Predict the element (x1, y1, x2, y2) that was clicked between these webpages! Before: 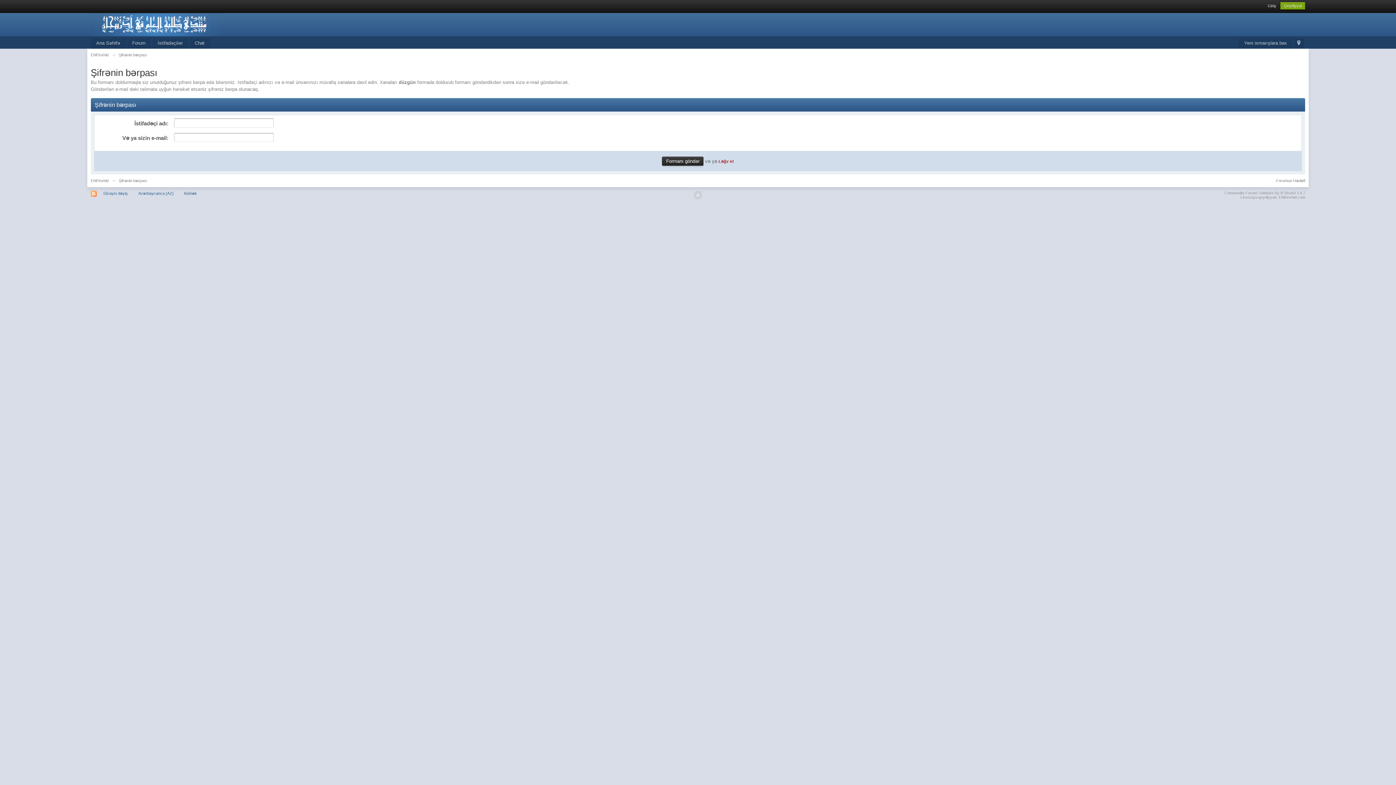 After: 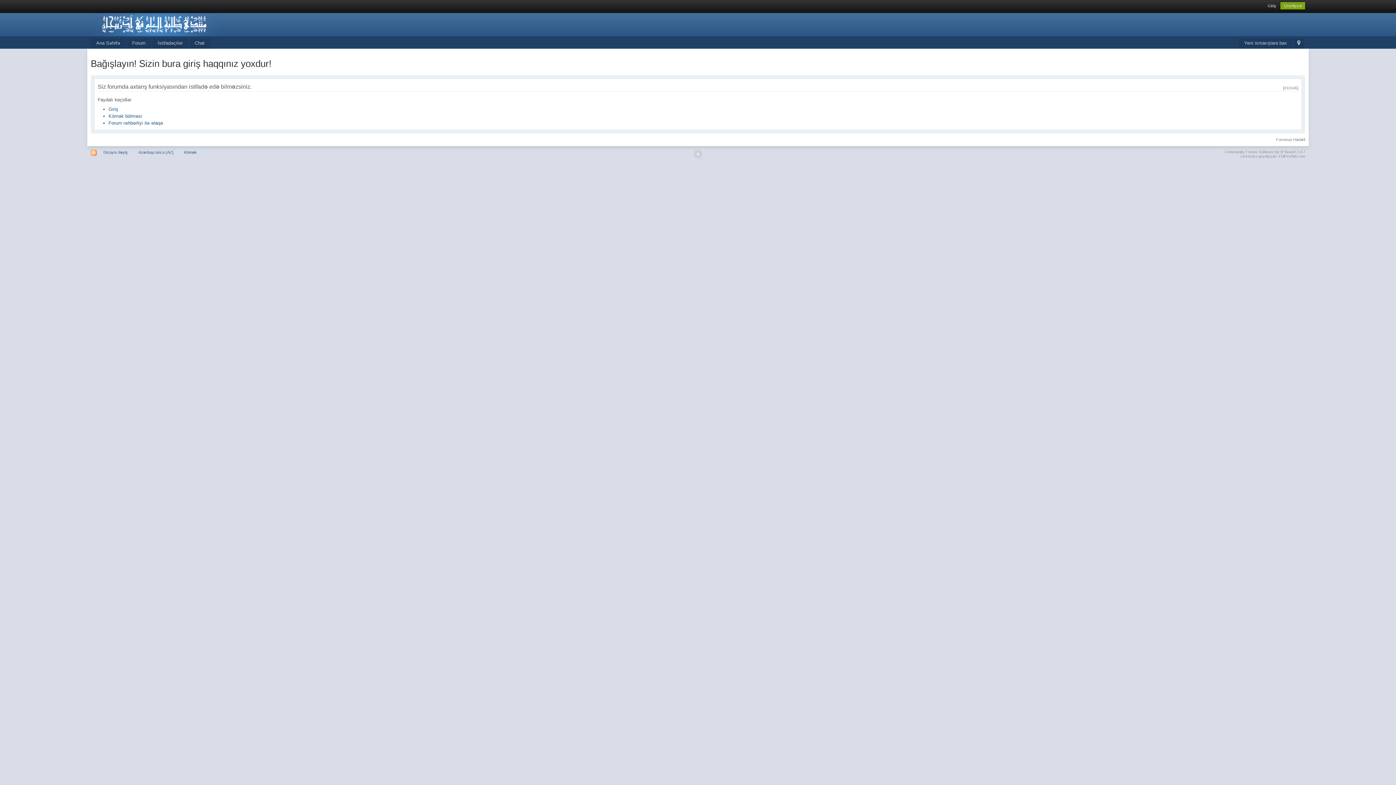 Action: label: Yeni ismarışlara bax bbox: (1239, 38, 1292, 48)